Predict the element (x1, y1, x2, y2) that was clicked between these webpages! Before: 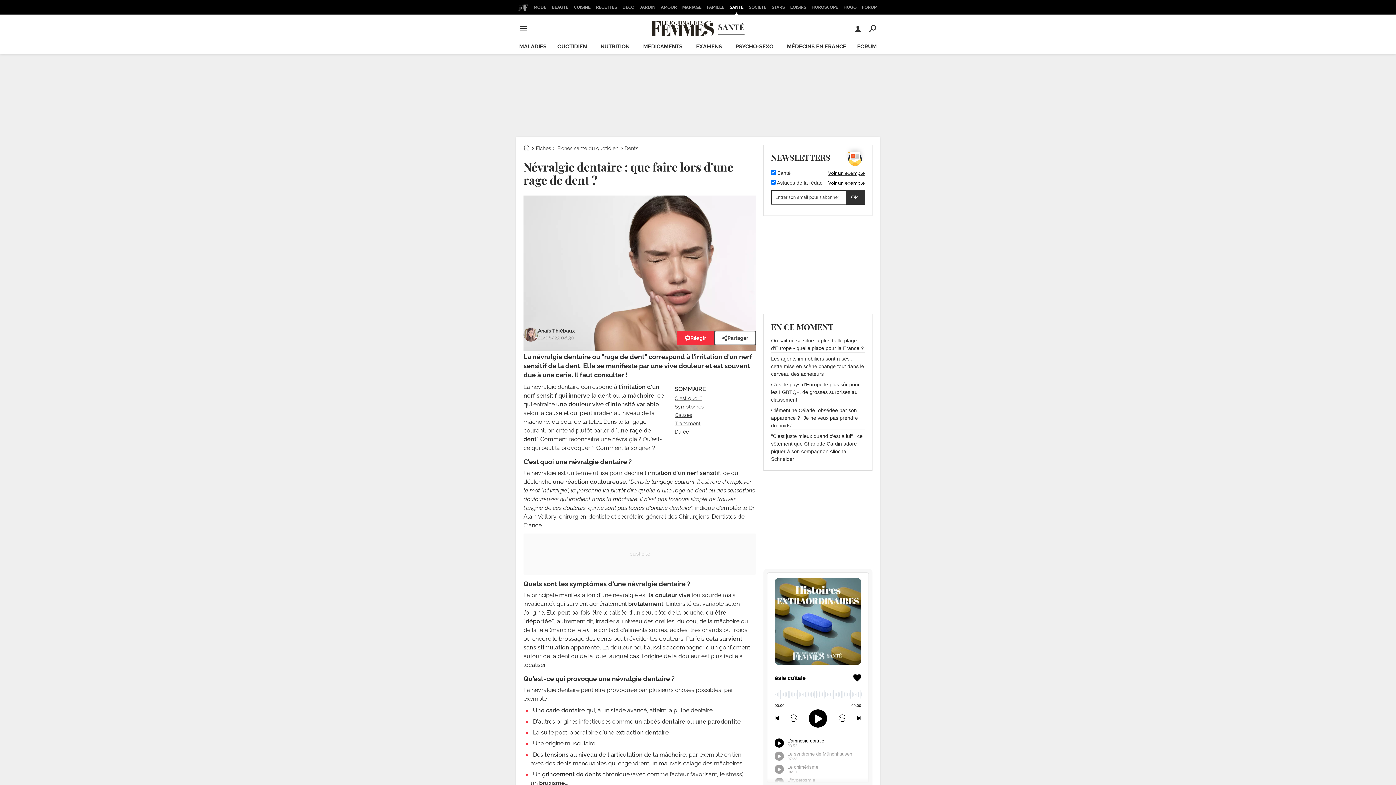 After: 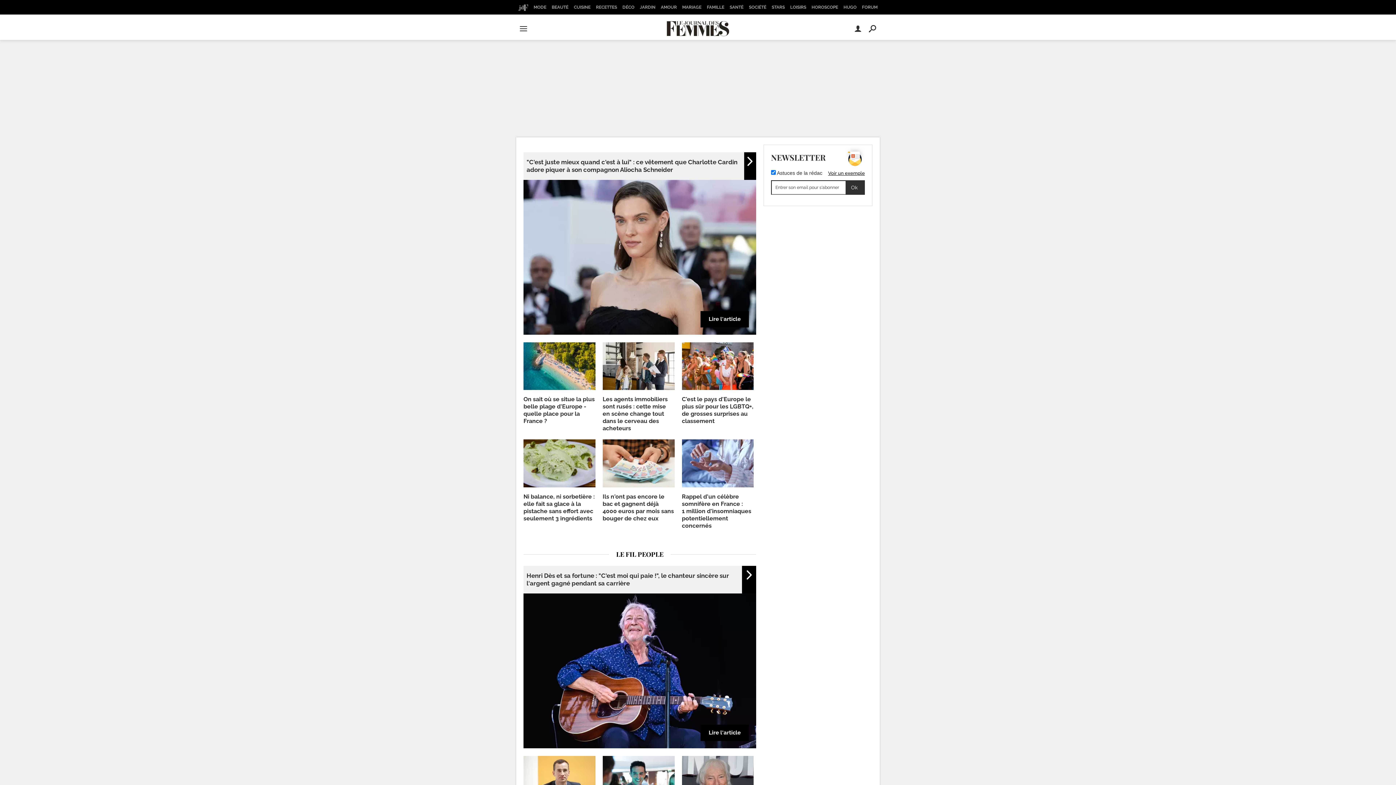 Action: bbox: (516, 0, 530, 14)